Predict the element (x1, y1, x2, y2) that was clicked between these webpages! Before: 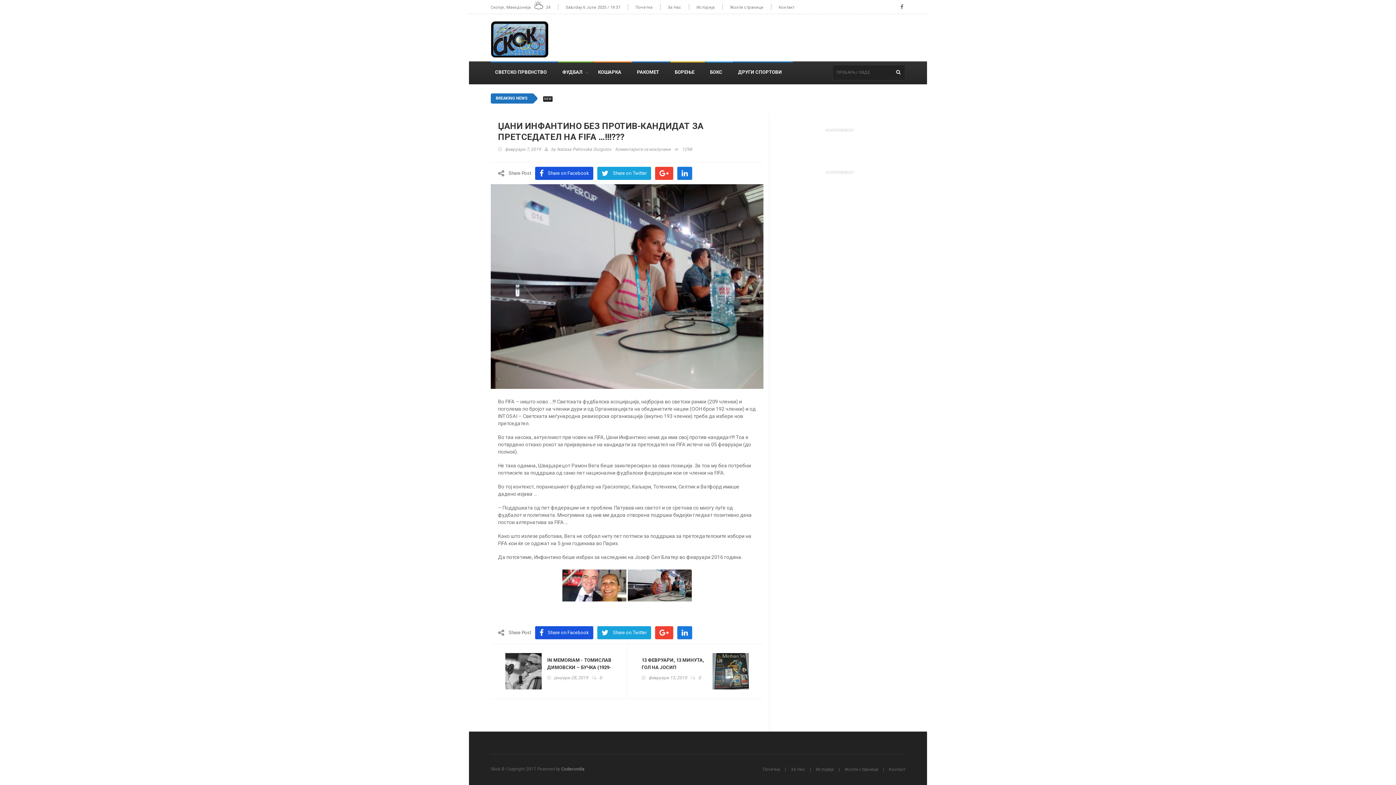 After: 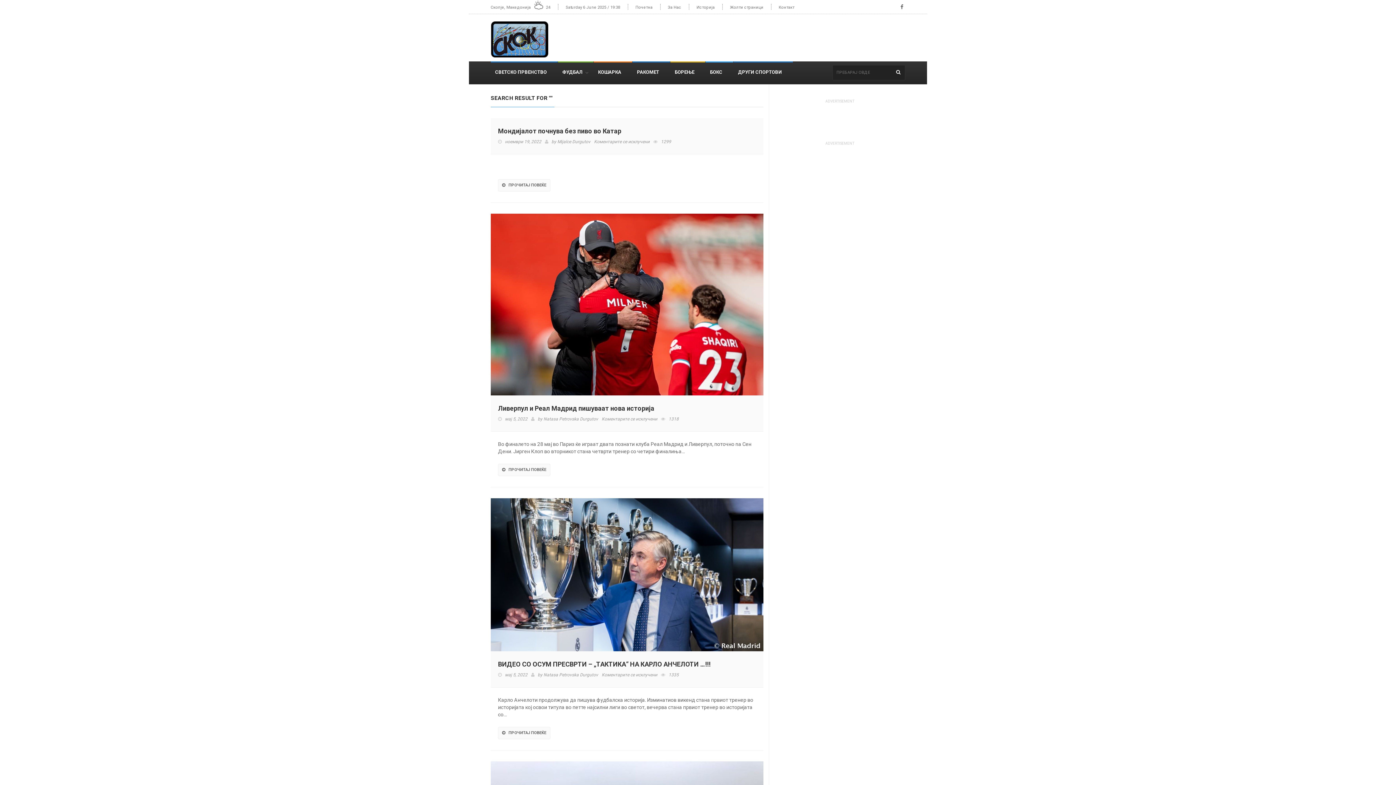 Action: bbox: (896, 68, 900, 76)